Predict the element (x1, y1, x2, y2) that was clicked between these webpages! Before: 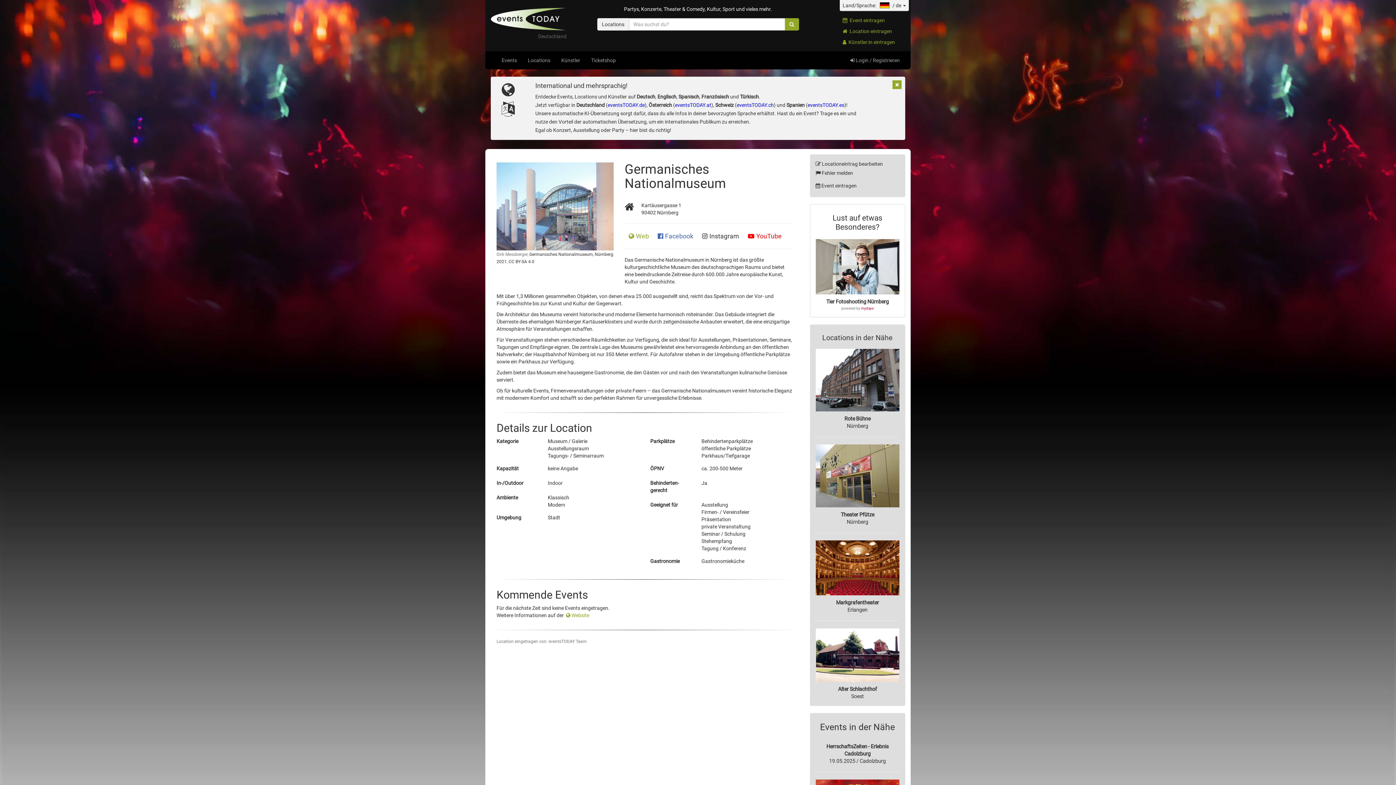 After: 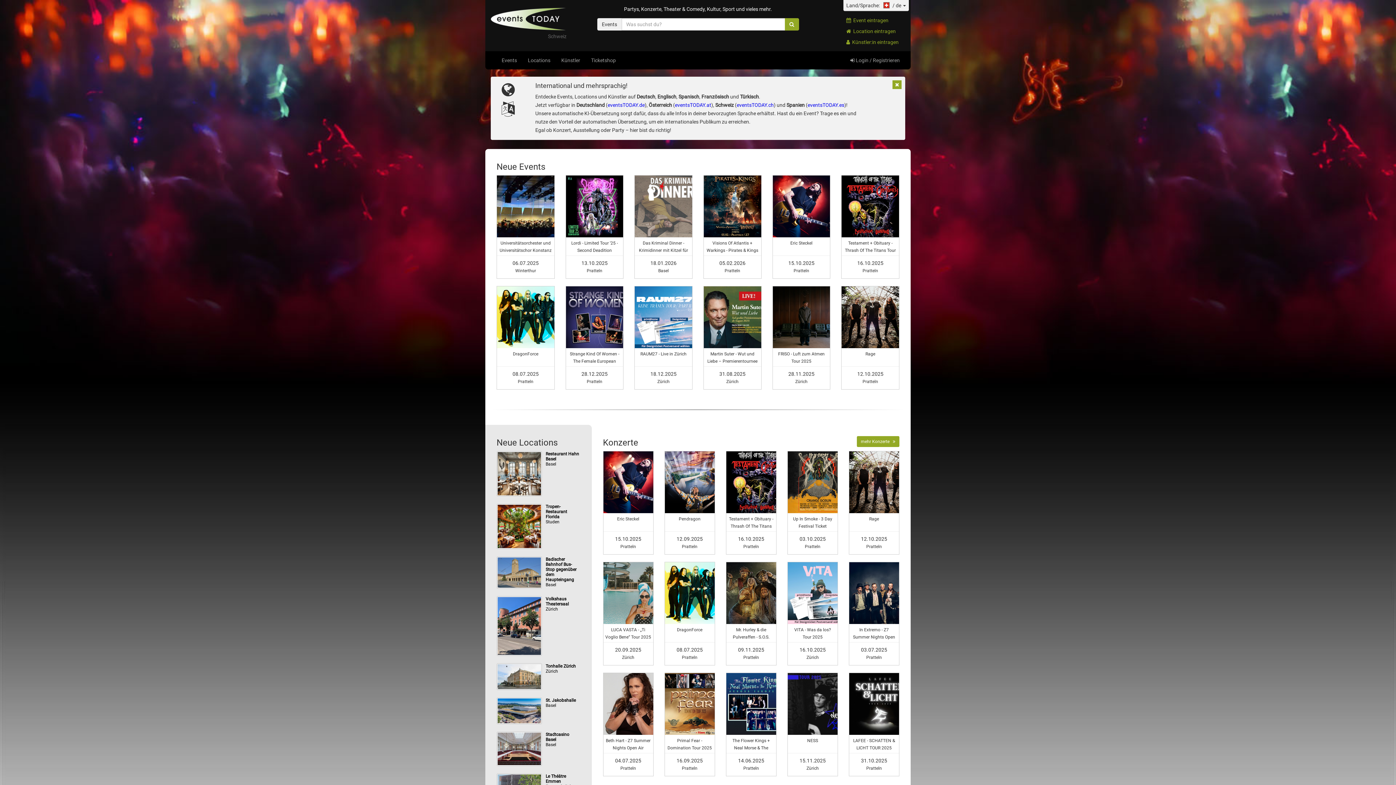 Action: label: eventsTODAY.ch bbox: (736, 102, 774, 108)